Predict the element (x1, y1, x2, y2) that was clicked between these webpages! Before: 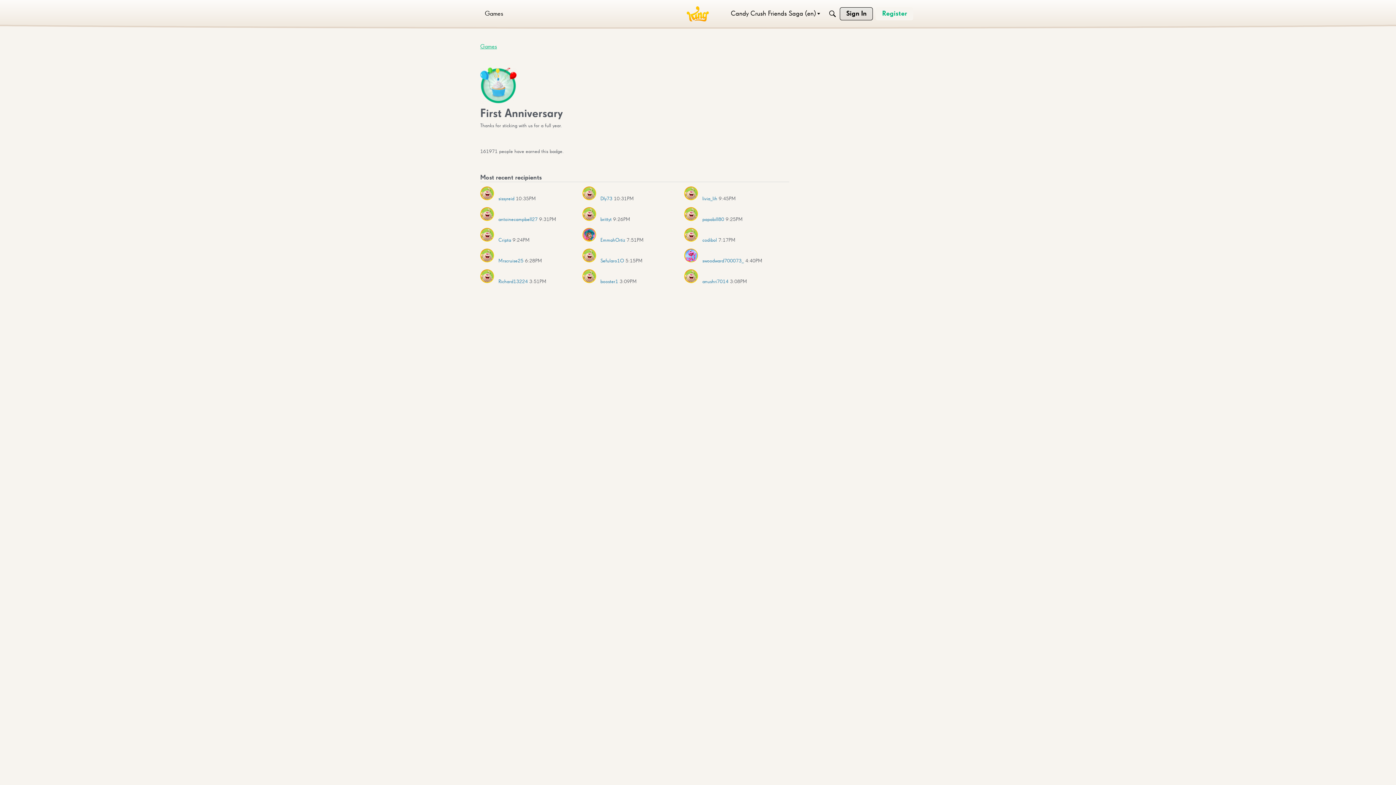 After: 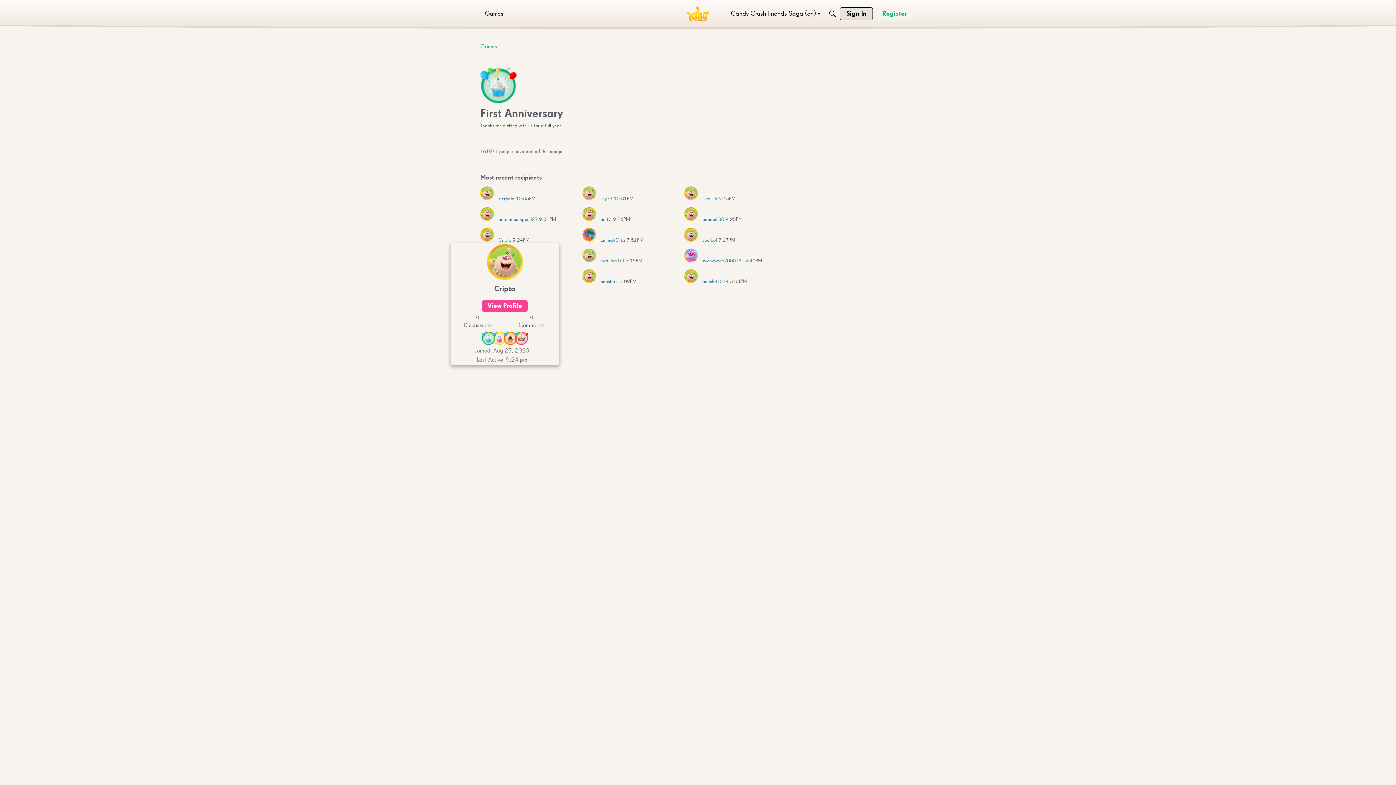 Action: label: Cripta bbox: (498, 237, 511, 242)